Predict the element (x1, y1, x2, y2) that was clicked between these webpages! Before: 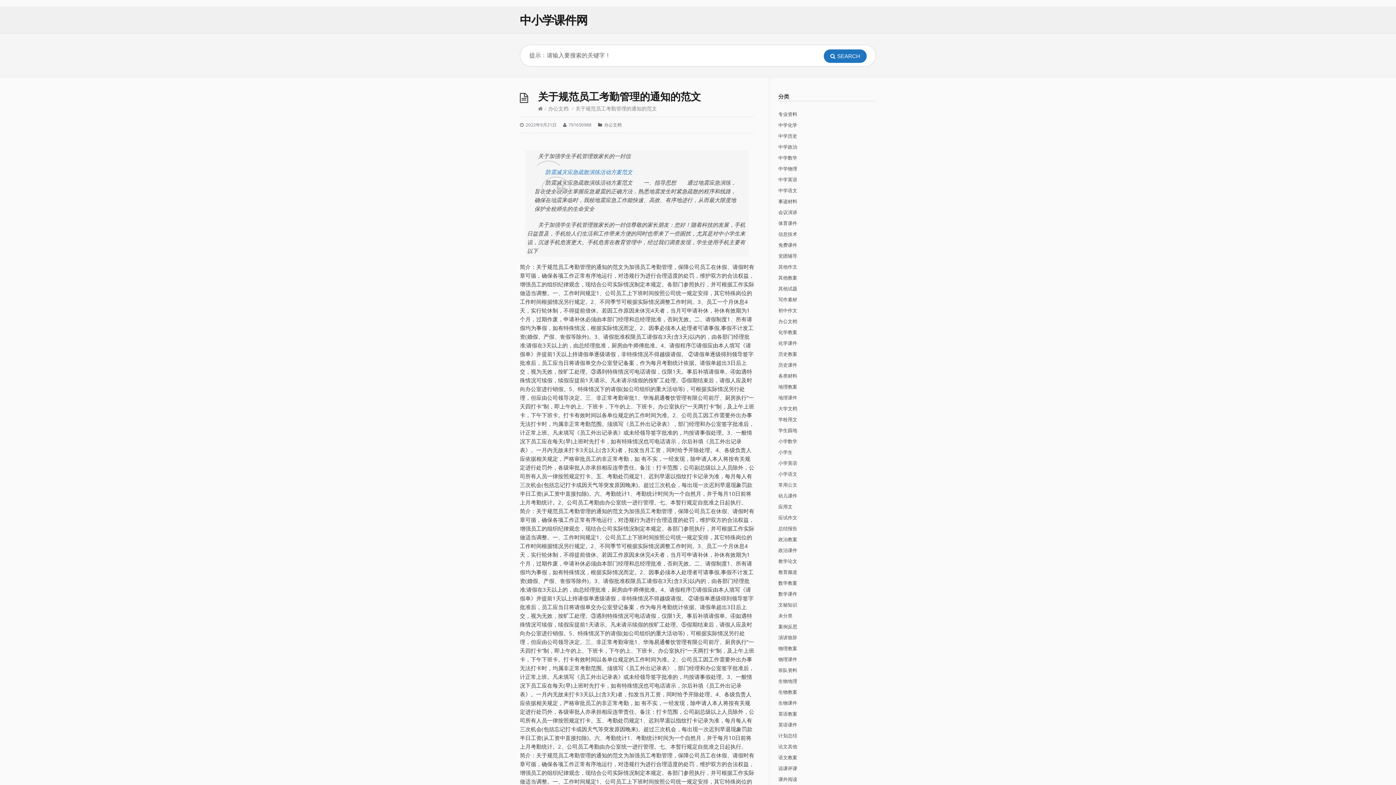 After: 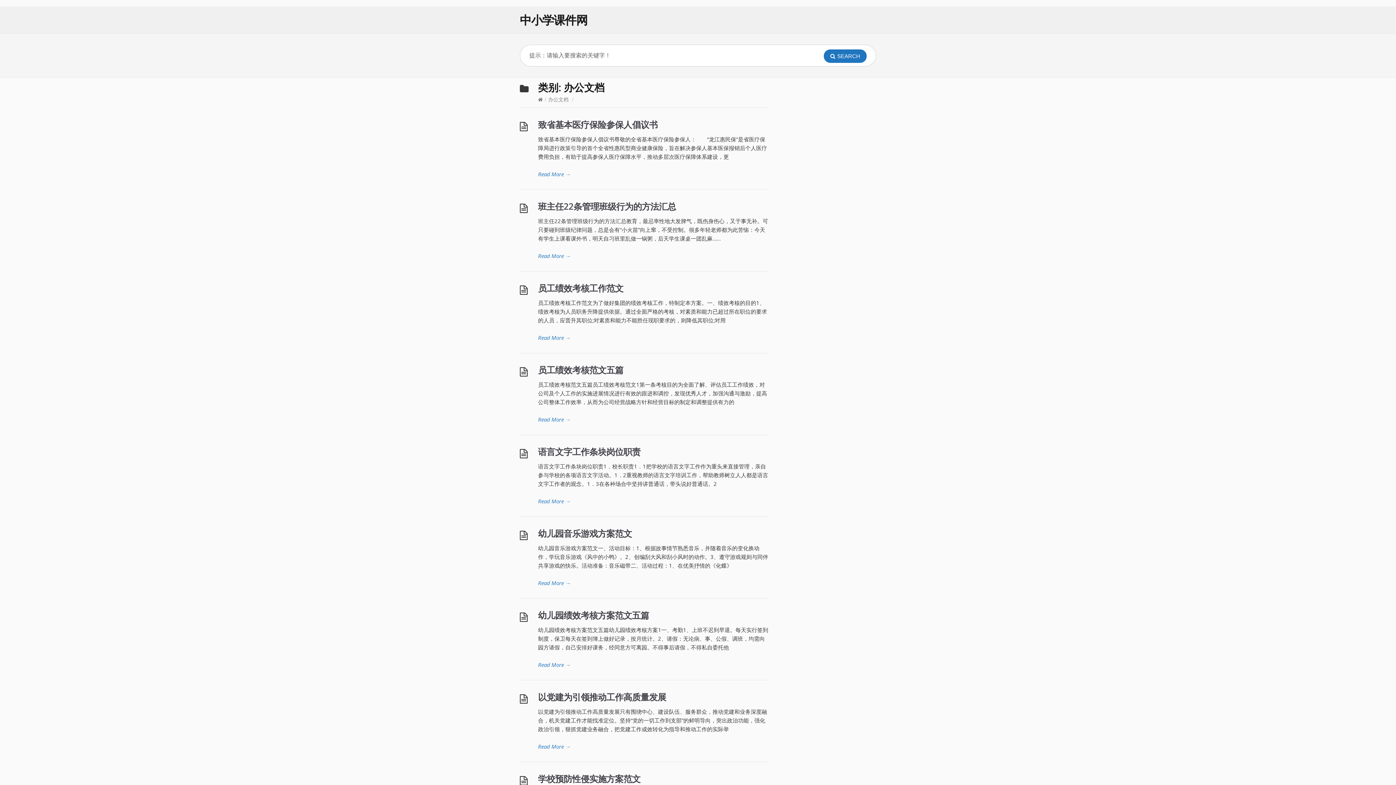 Action: bbox: (604, 121, 621, 128) label: 办公文档